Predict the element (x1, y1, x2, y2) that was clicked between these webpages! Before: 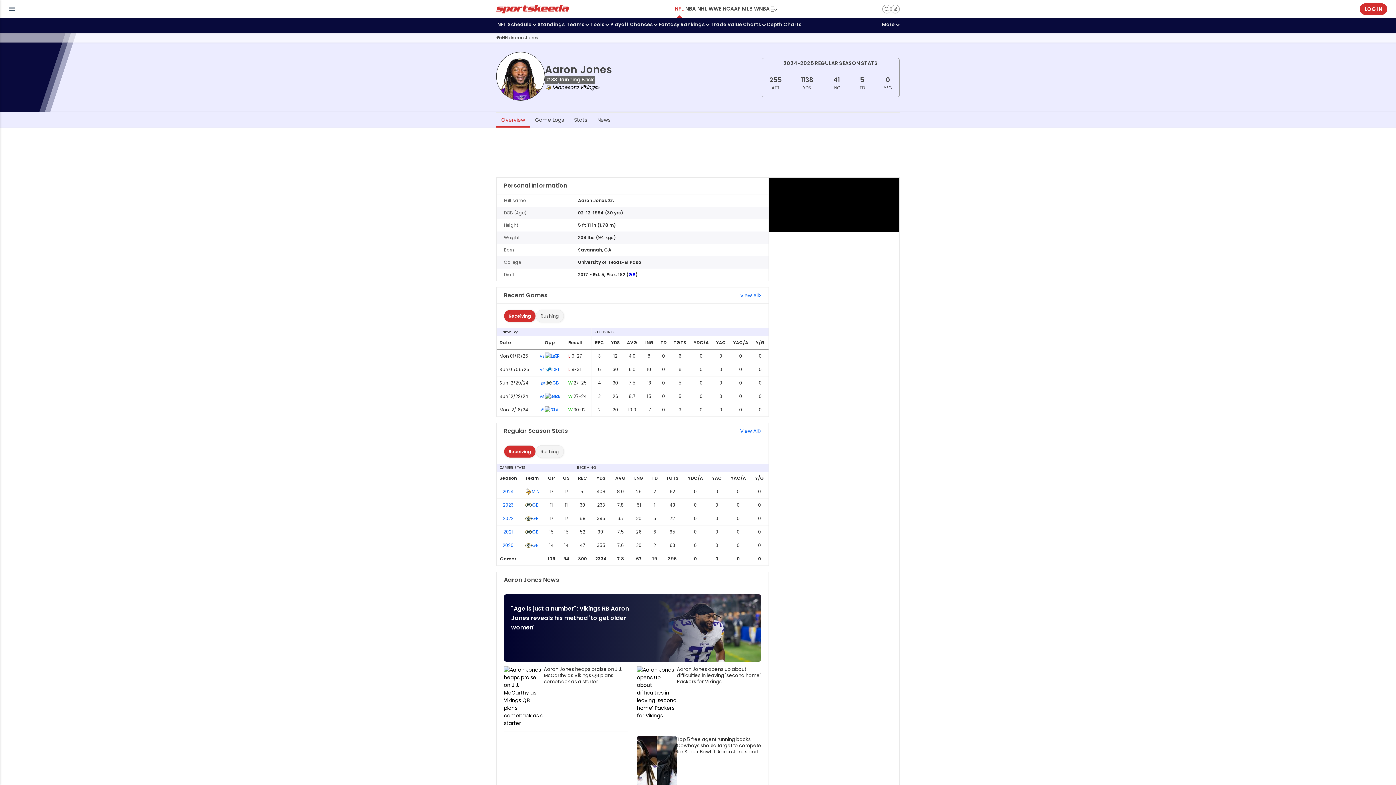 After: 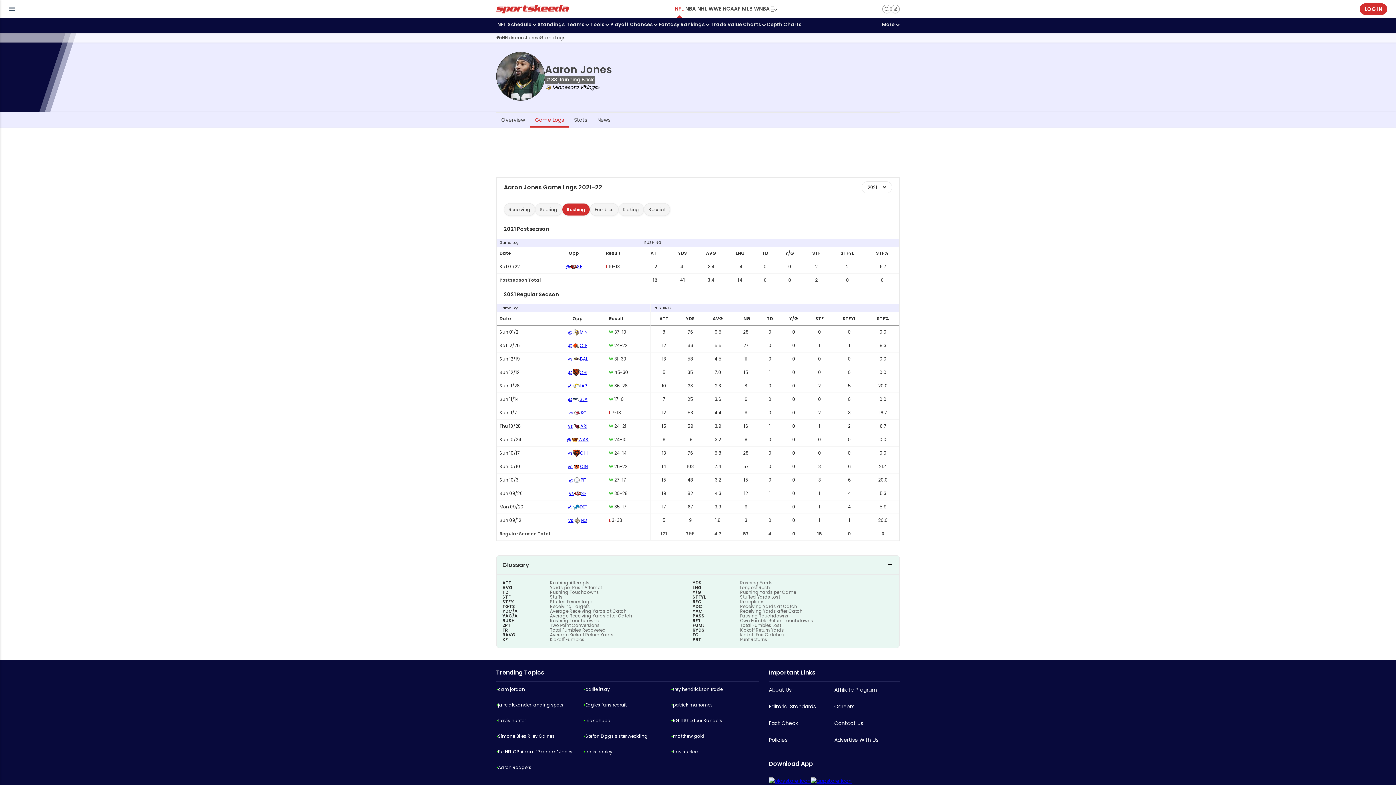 Action: label: 2021 bbox: (503, 529, 513, 535)